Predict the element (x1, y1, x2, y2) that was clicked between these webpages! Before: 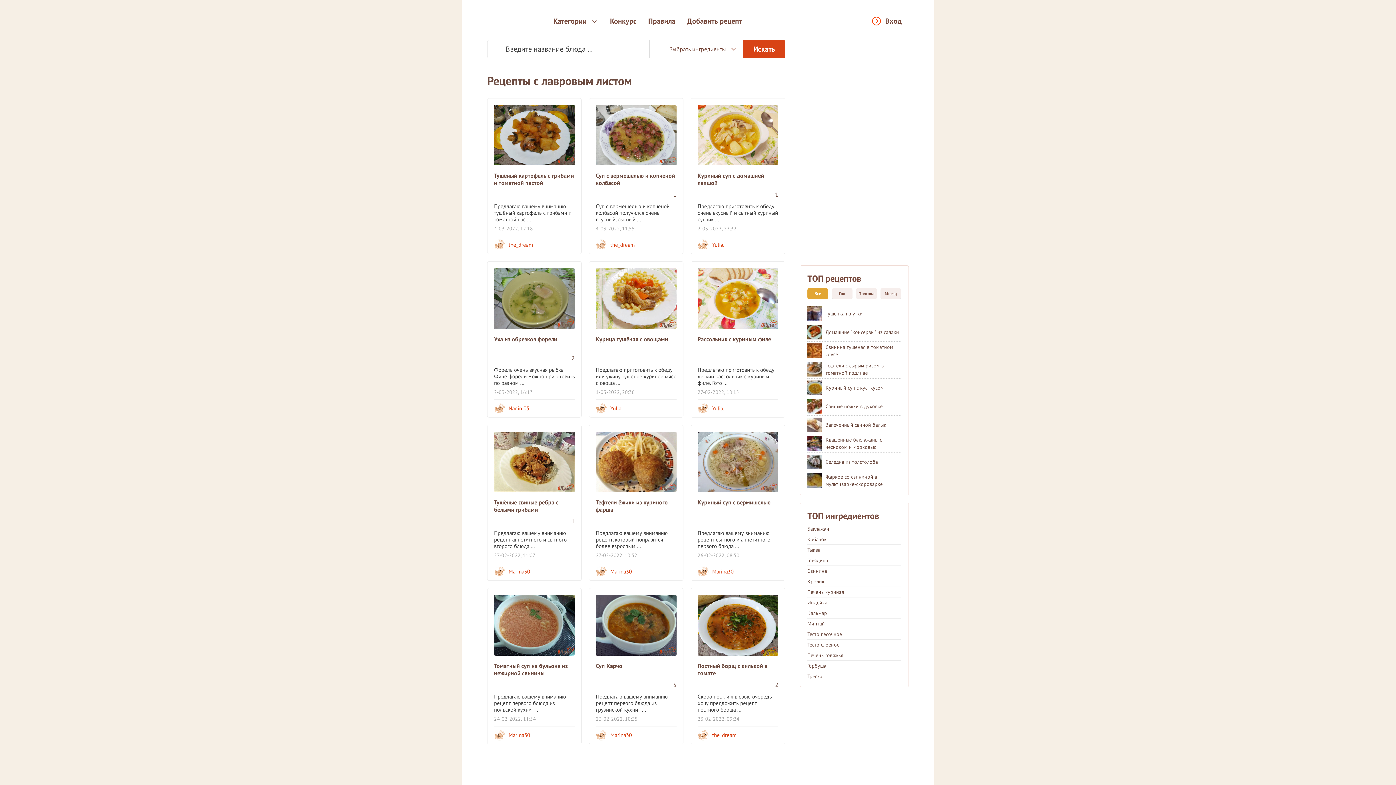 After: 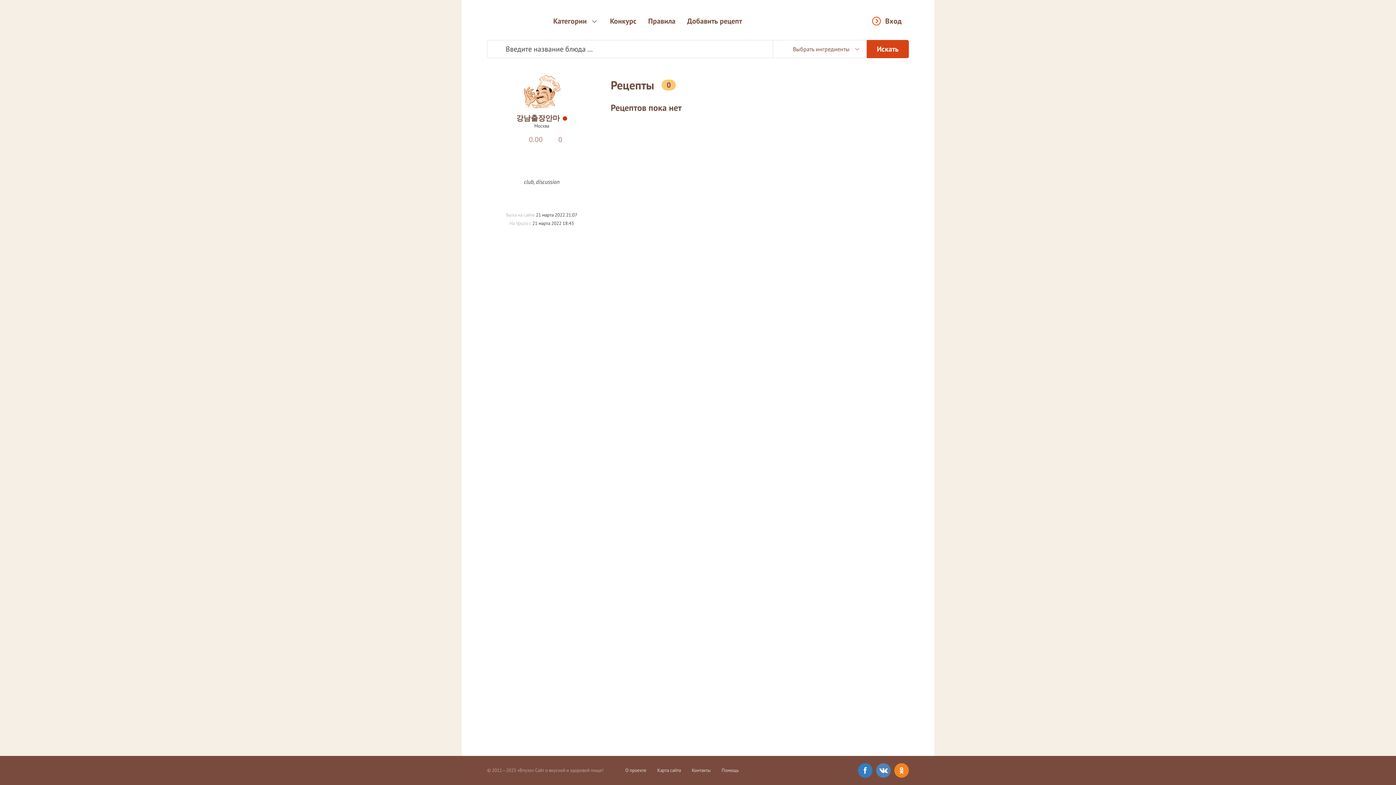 Action: label: Yulia. bbox: (697, 403, 724, 414)